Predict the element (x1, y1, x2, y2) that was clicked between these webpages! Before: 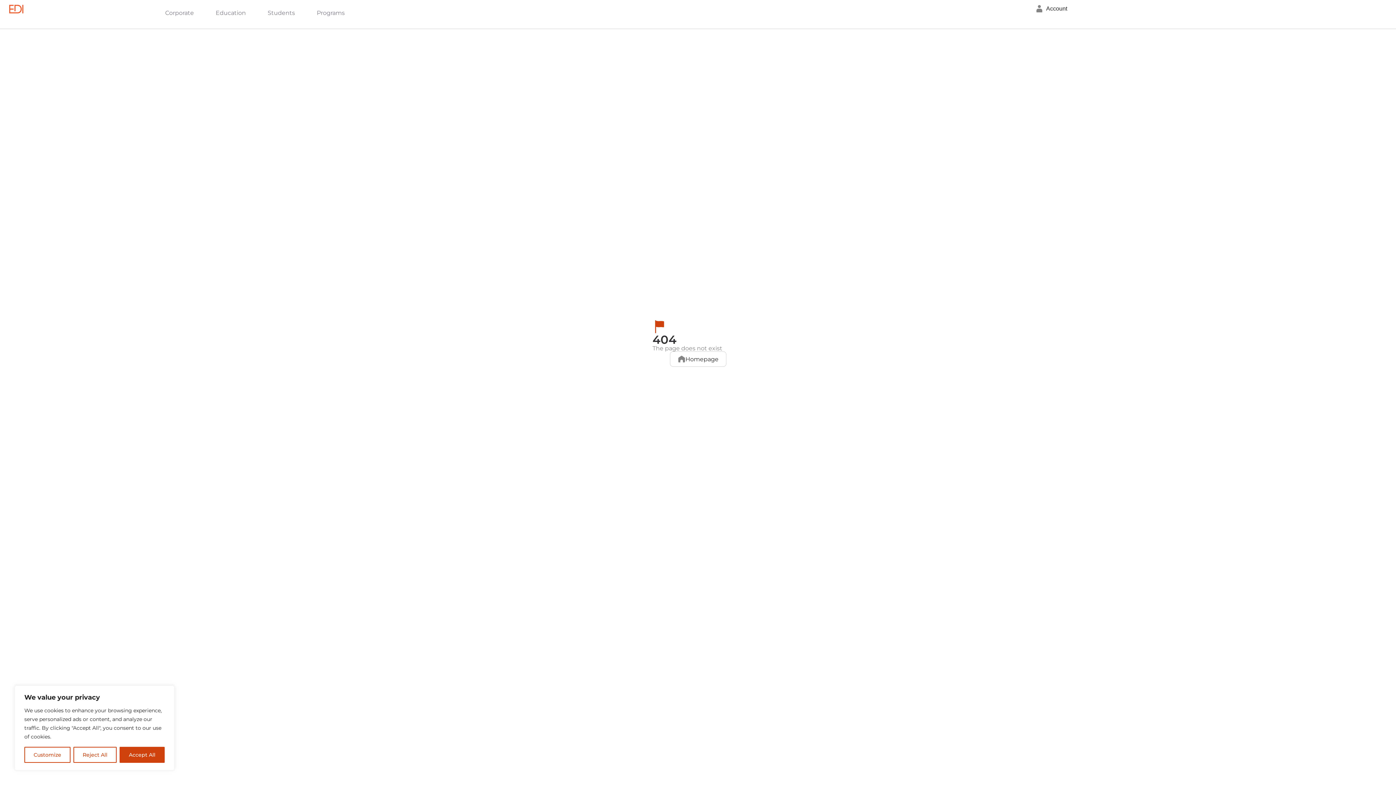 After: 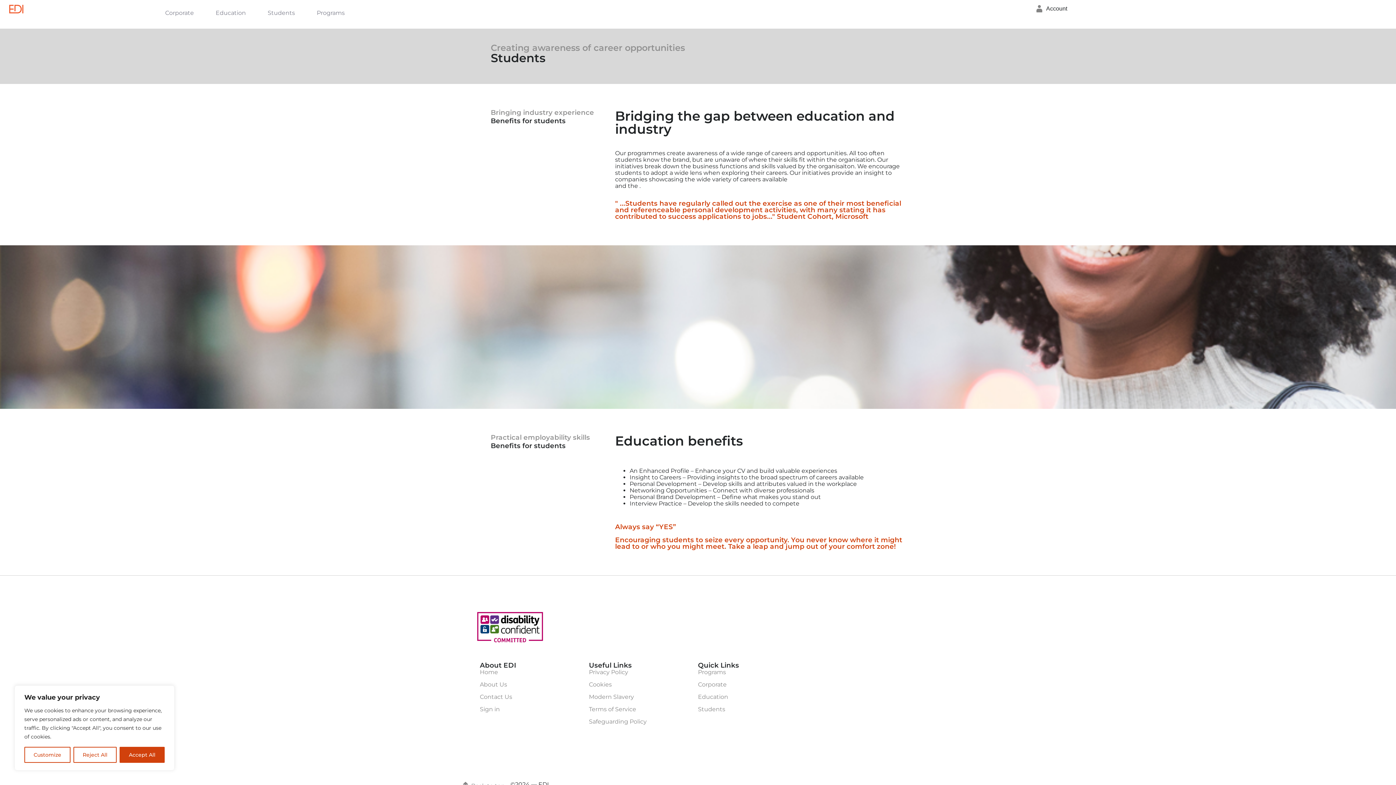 Action: bbox: (249, 1, 298, 23) label: Students